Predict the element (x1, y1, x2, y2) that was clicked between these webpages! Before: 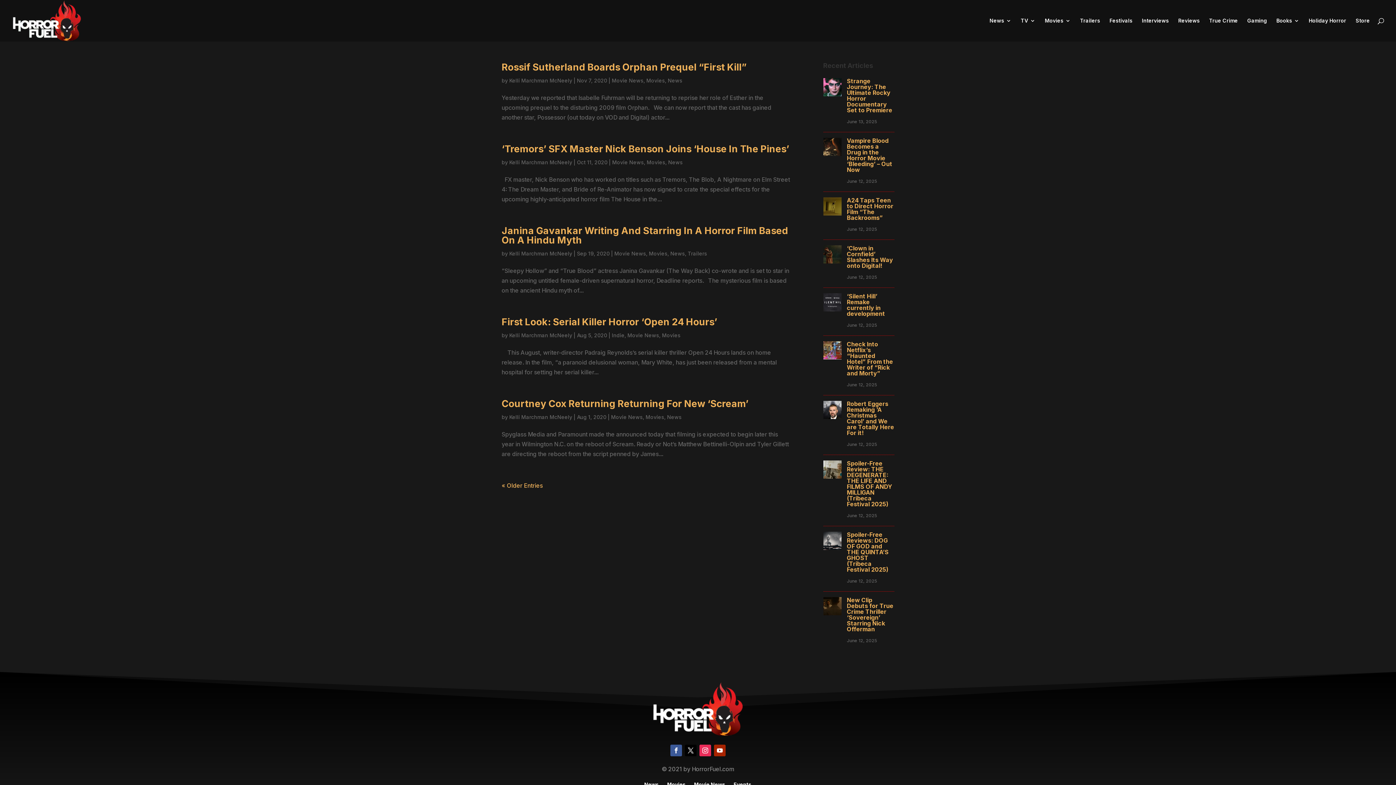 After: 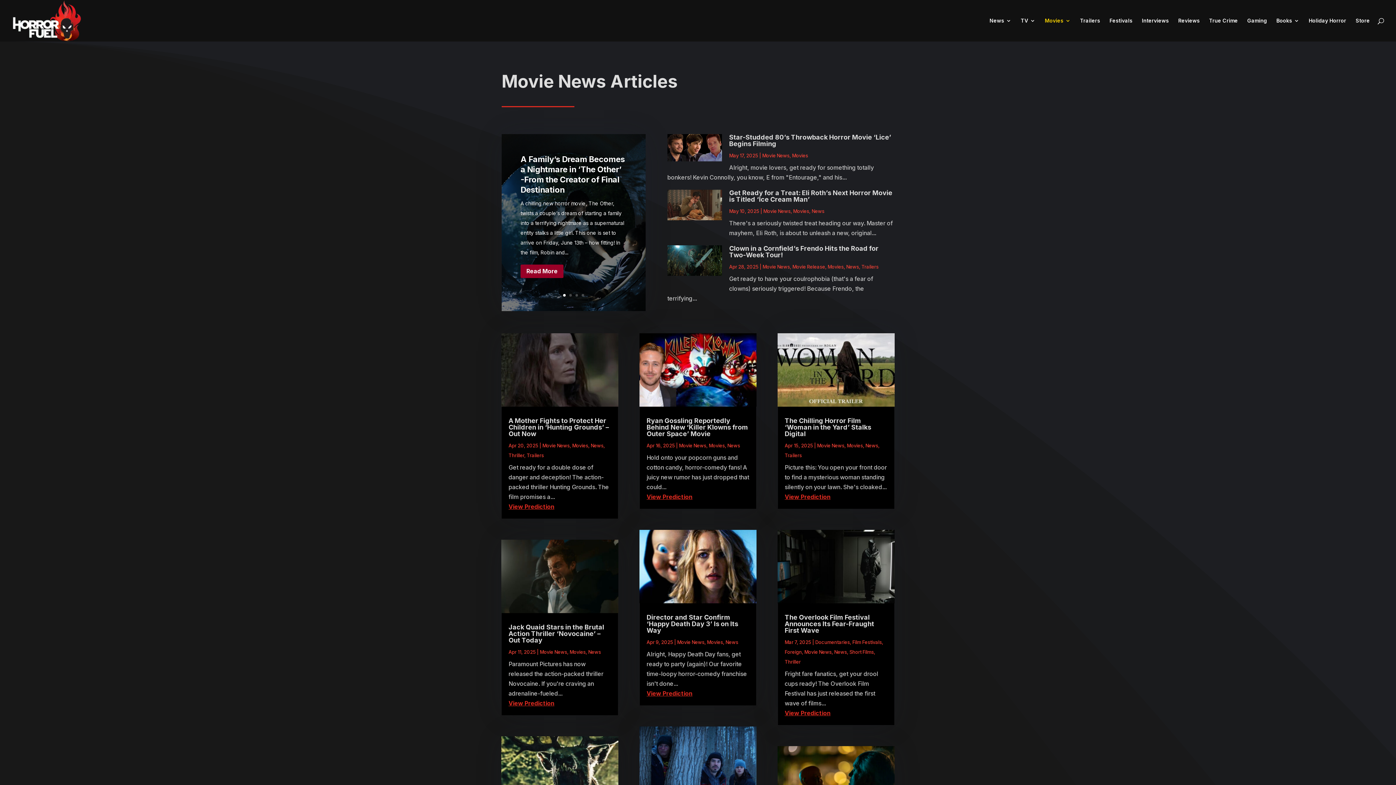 Action: bbox: (627, 332, 659, 338) label: Movie News